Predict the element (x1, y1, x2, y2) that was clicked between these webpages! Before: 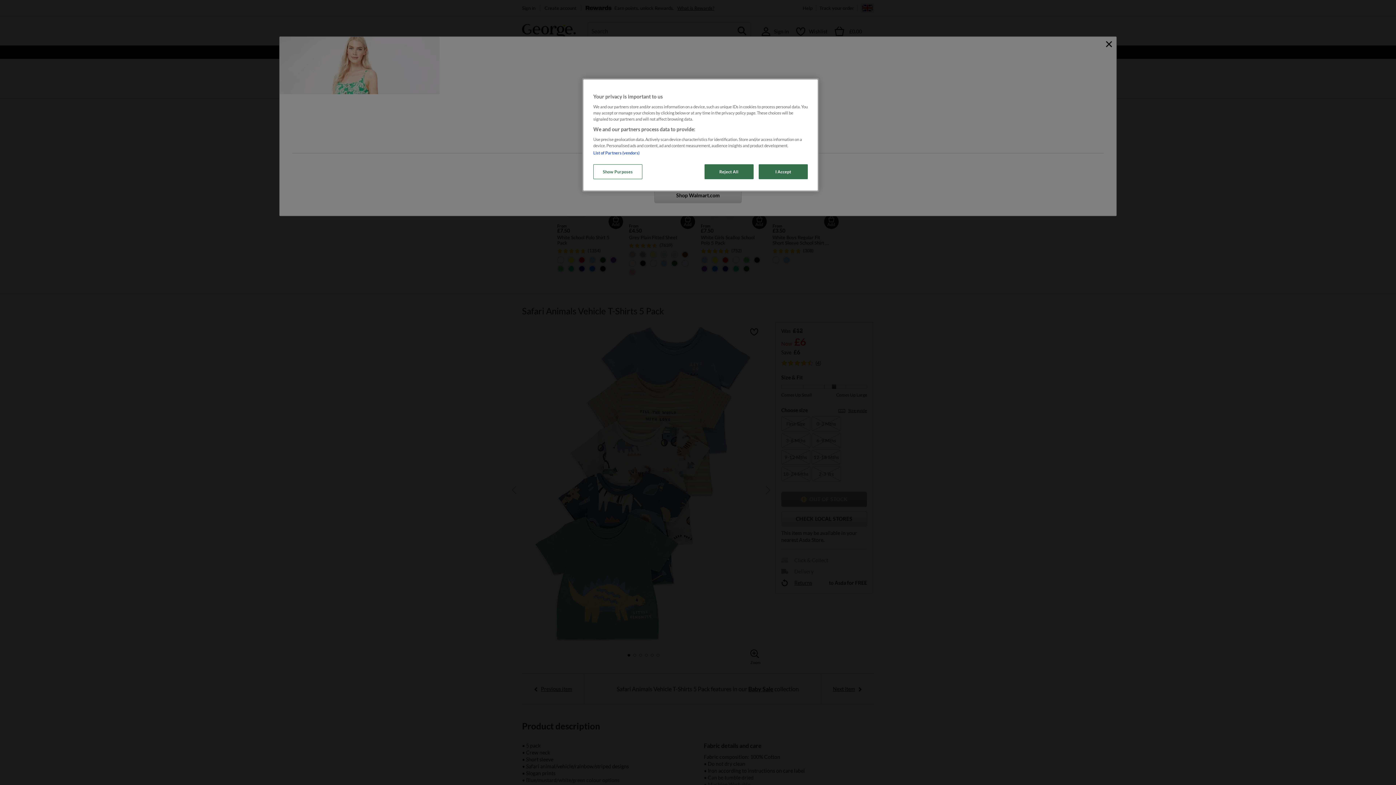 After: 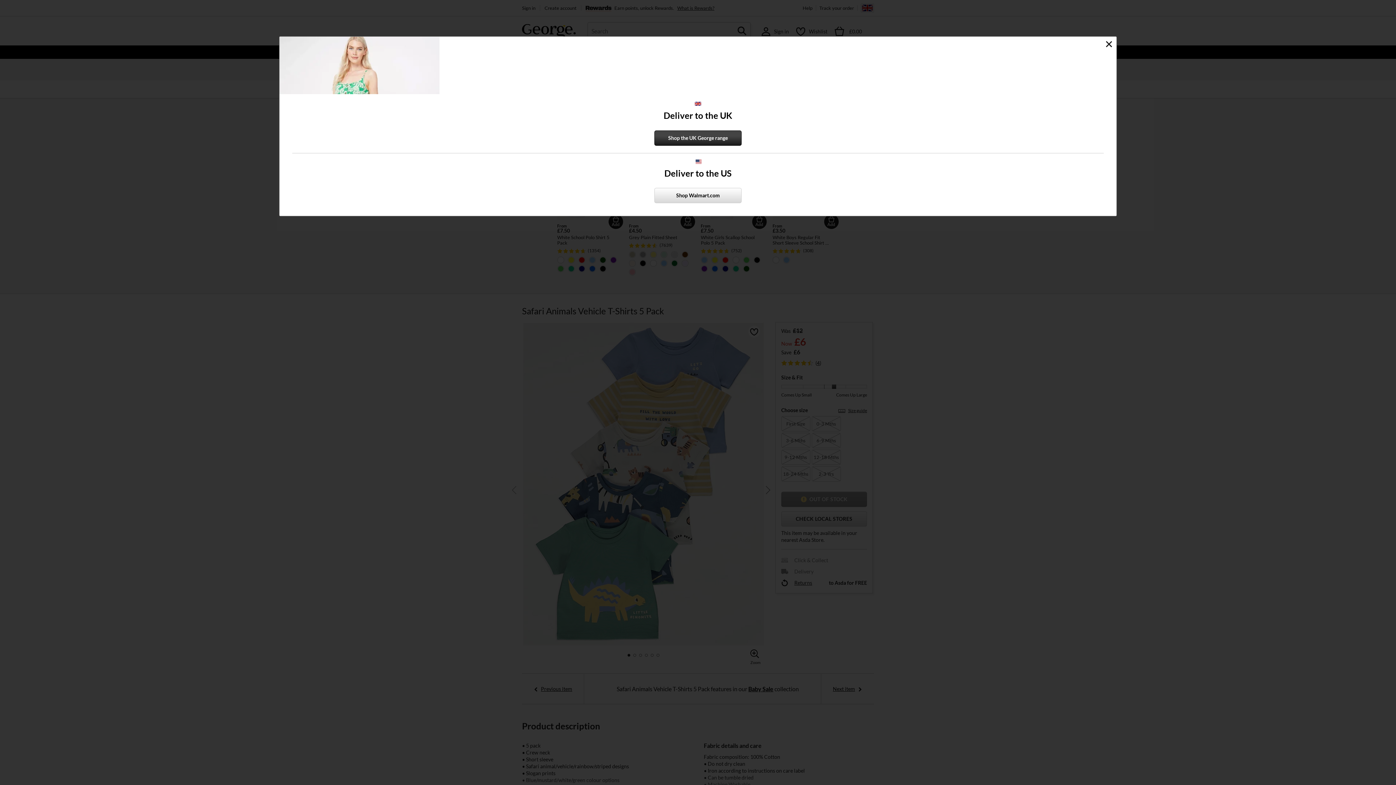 Action: bbox: (758, 164, 808, 179) label: I Accept